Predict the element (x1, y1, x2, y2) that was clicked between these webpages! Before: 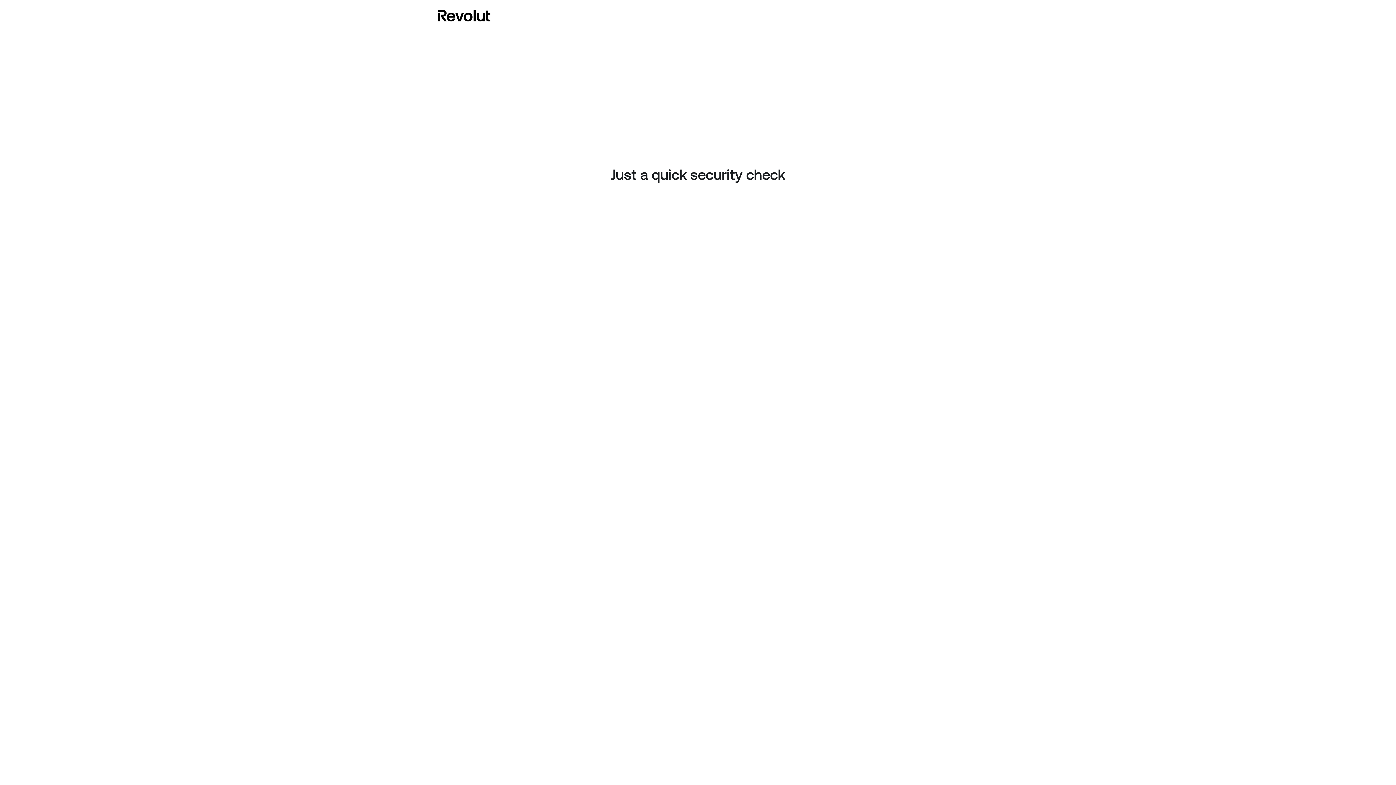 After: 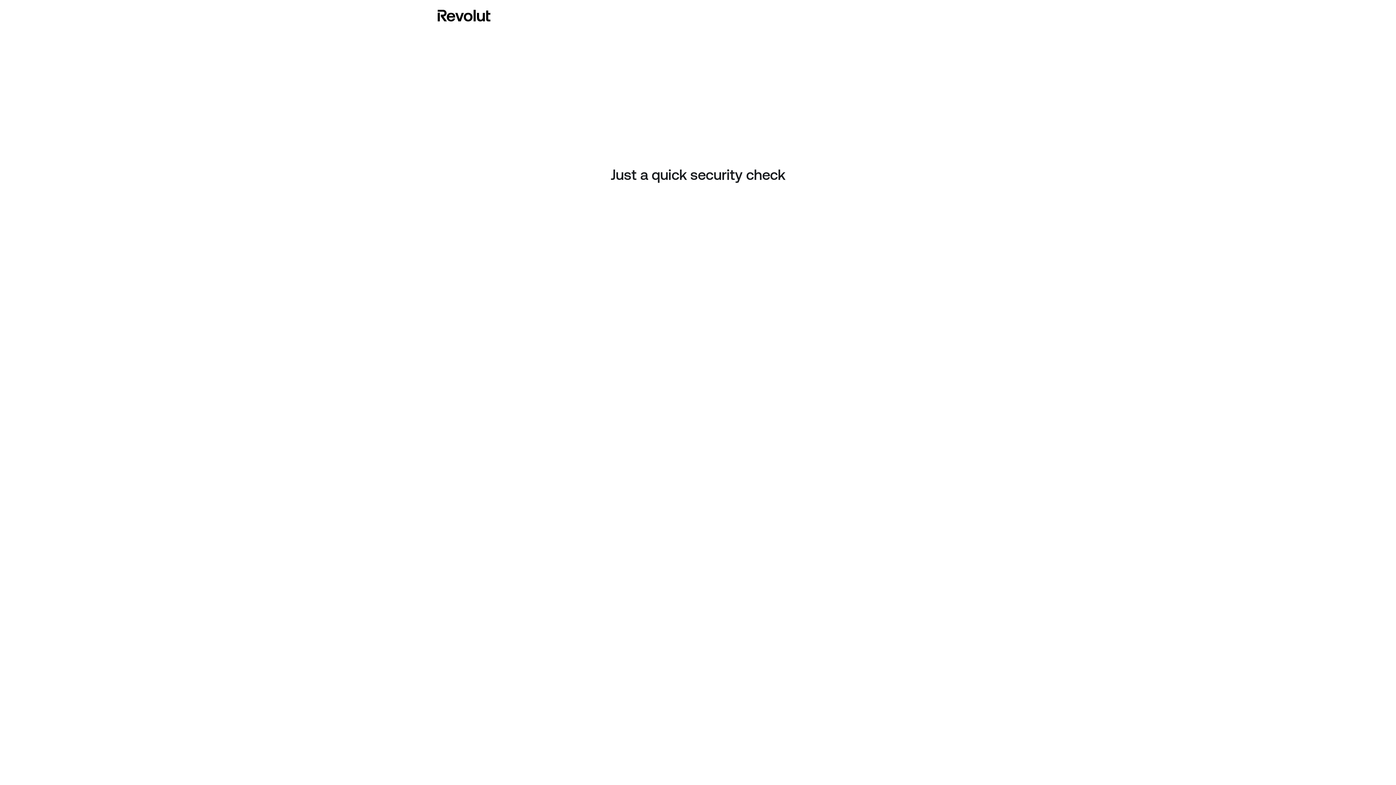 Action: bbox: (437, 8, 490, 23)